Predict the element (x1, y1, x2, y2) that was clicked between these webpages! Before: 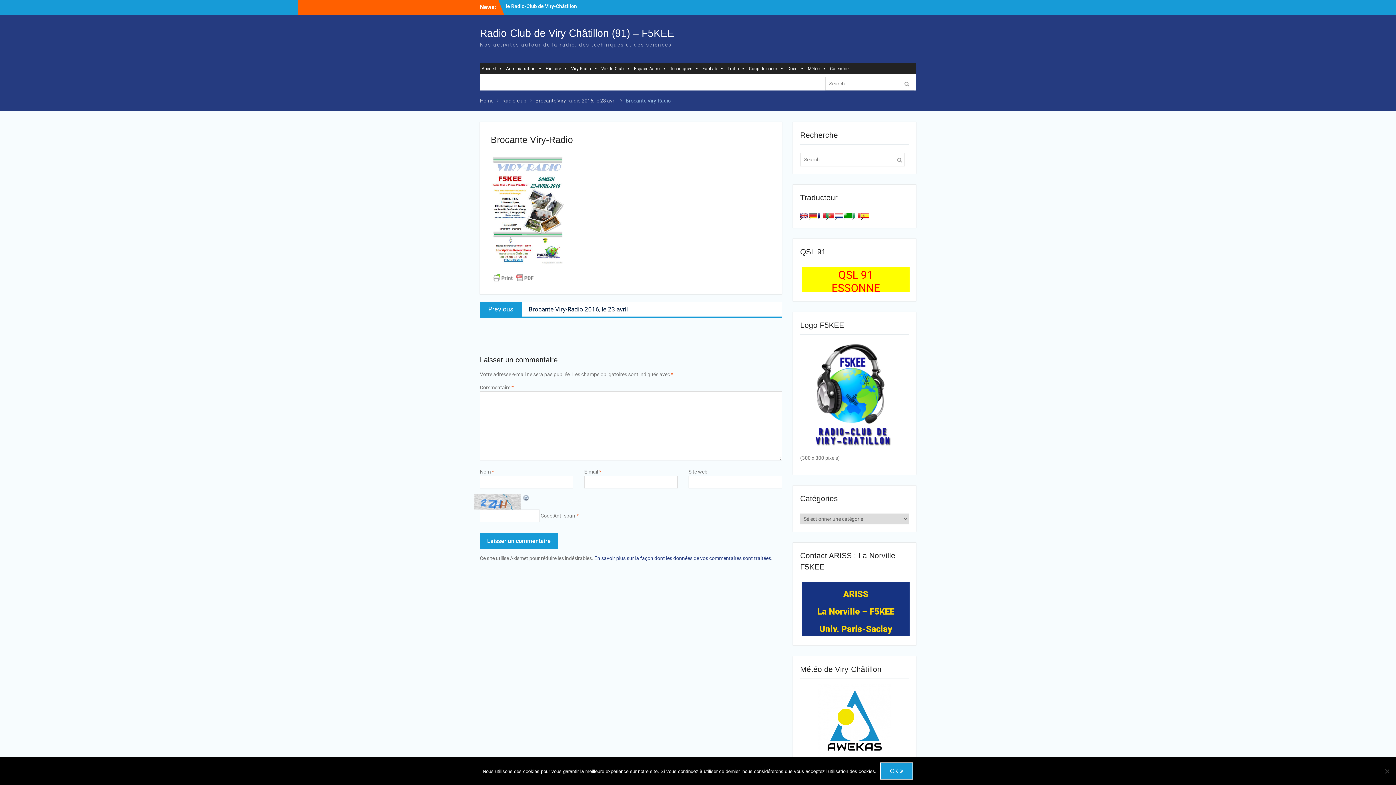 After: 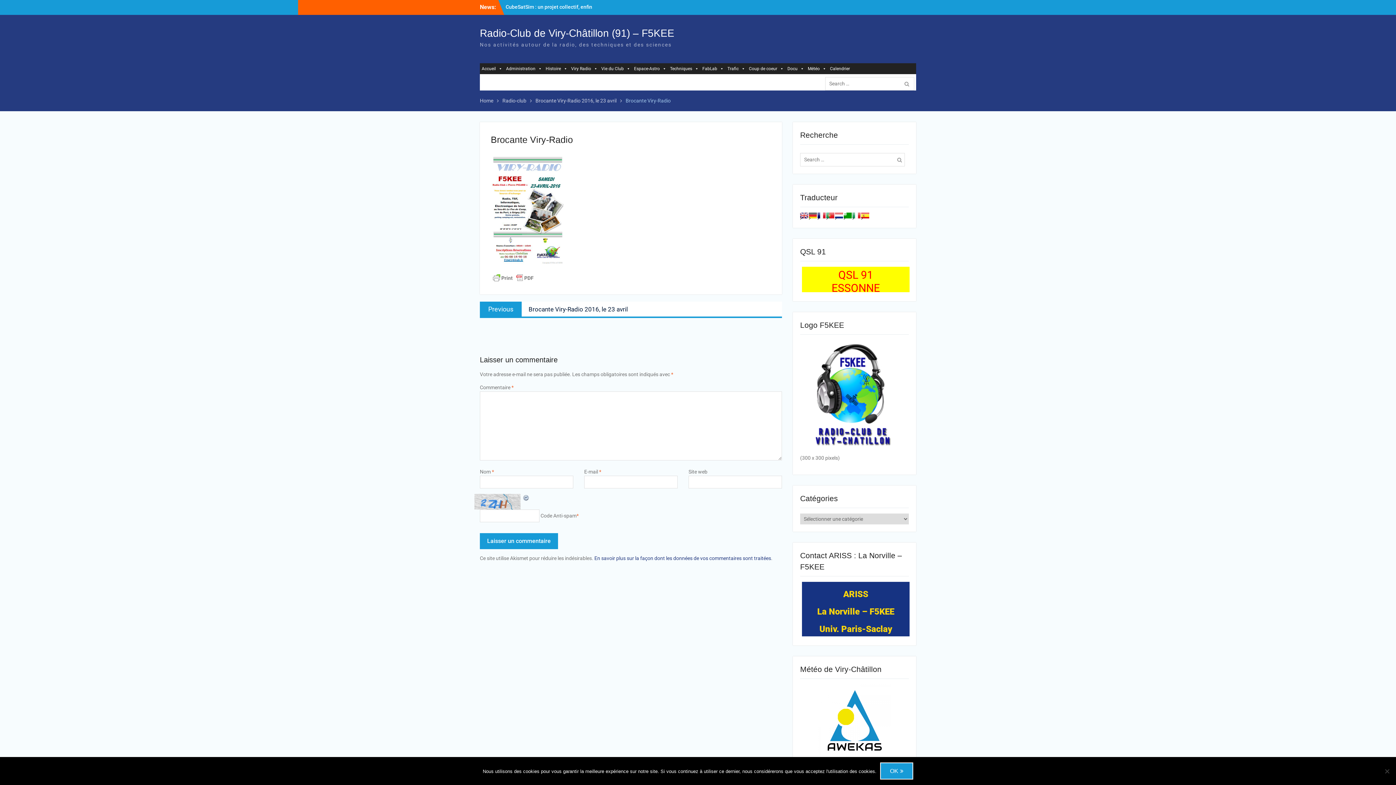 Action: bbox: (800, 212, 808, 218)